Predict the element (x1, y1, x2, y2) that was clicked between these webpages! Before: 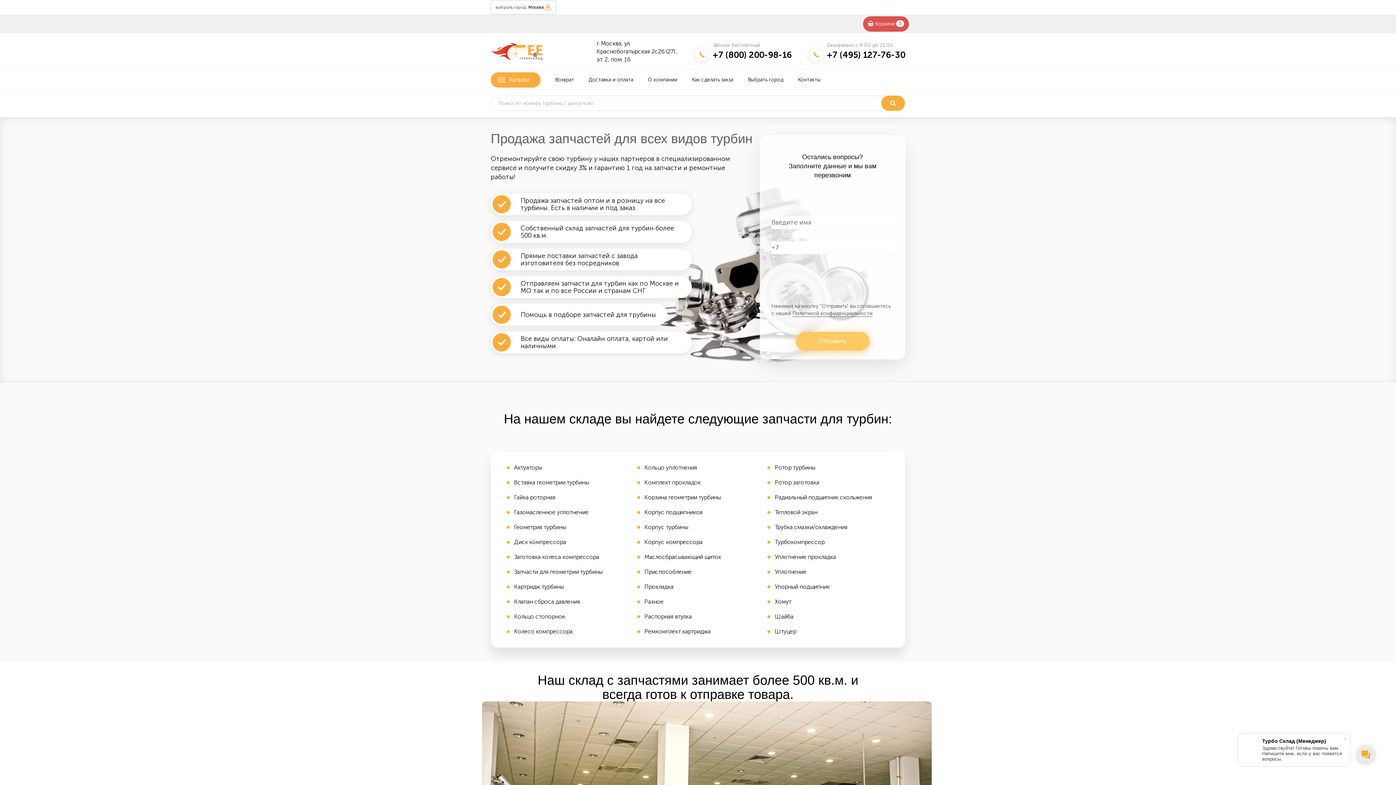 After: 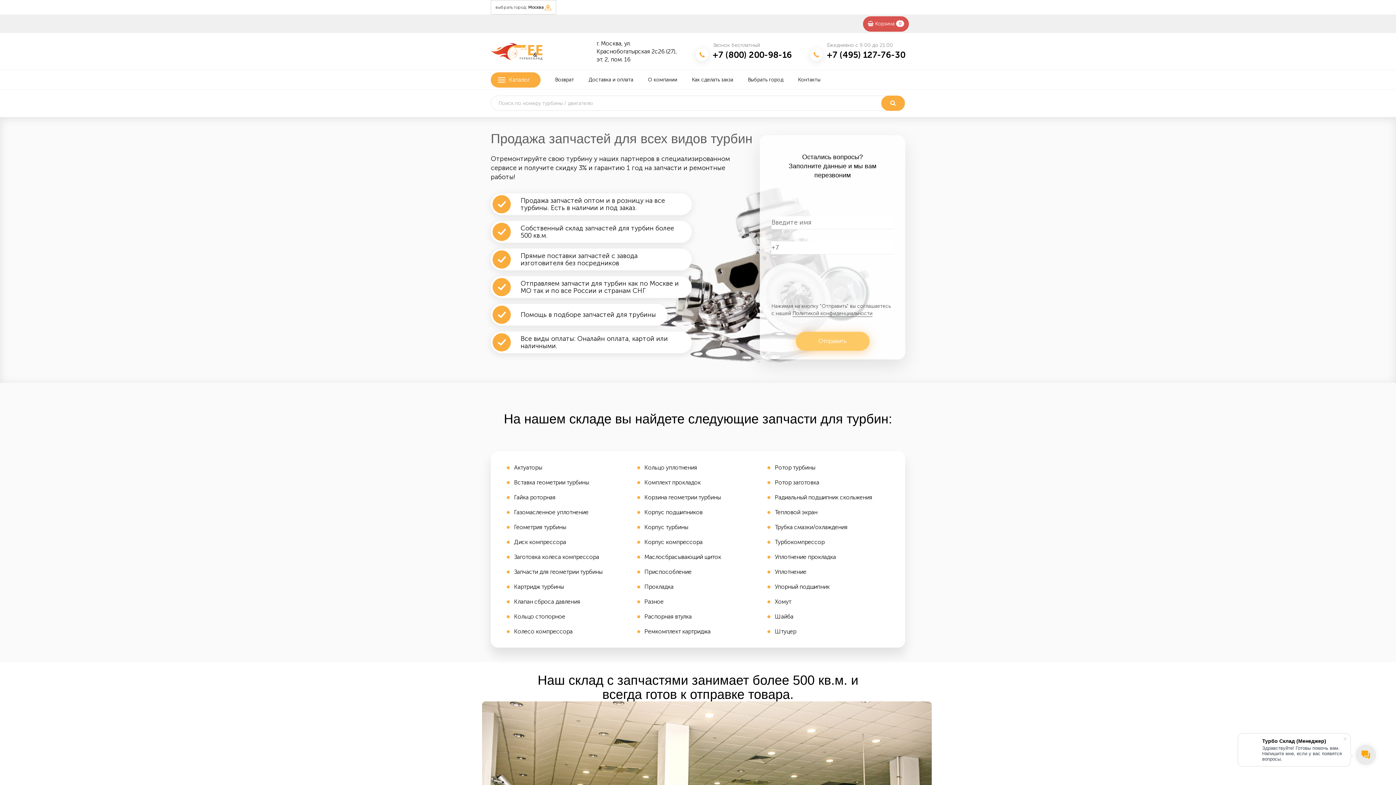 Action: label: Уплотнение прокладка bbox: (775, 553, 836, 560)